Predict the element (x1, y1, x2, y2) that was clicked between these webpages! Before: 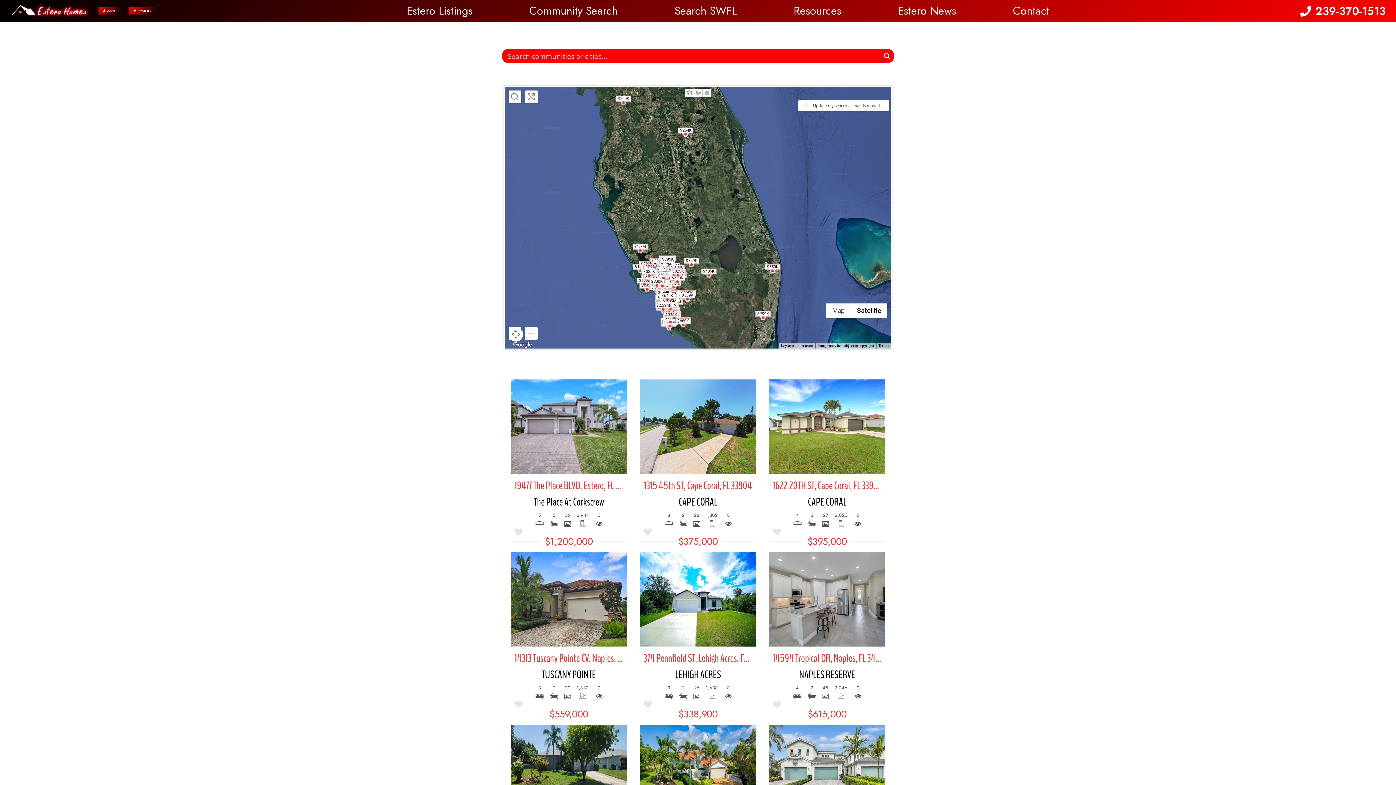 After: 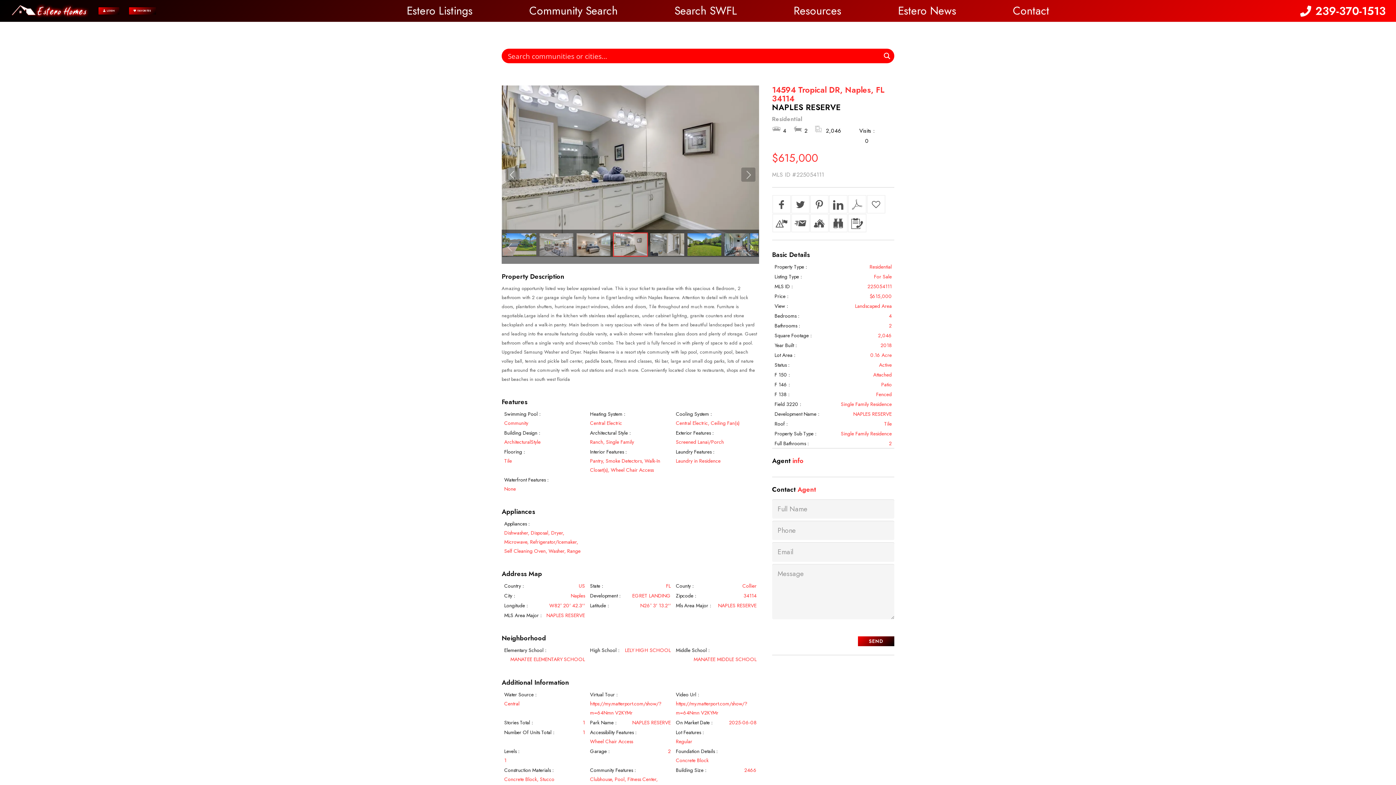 Action: bbox: (769, 552, 885, 646)